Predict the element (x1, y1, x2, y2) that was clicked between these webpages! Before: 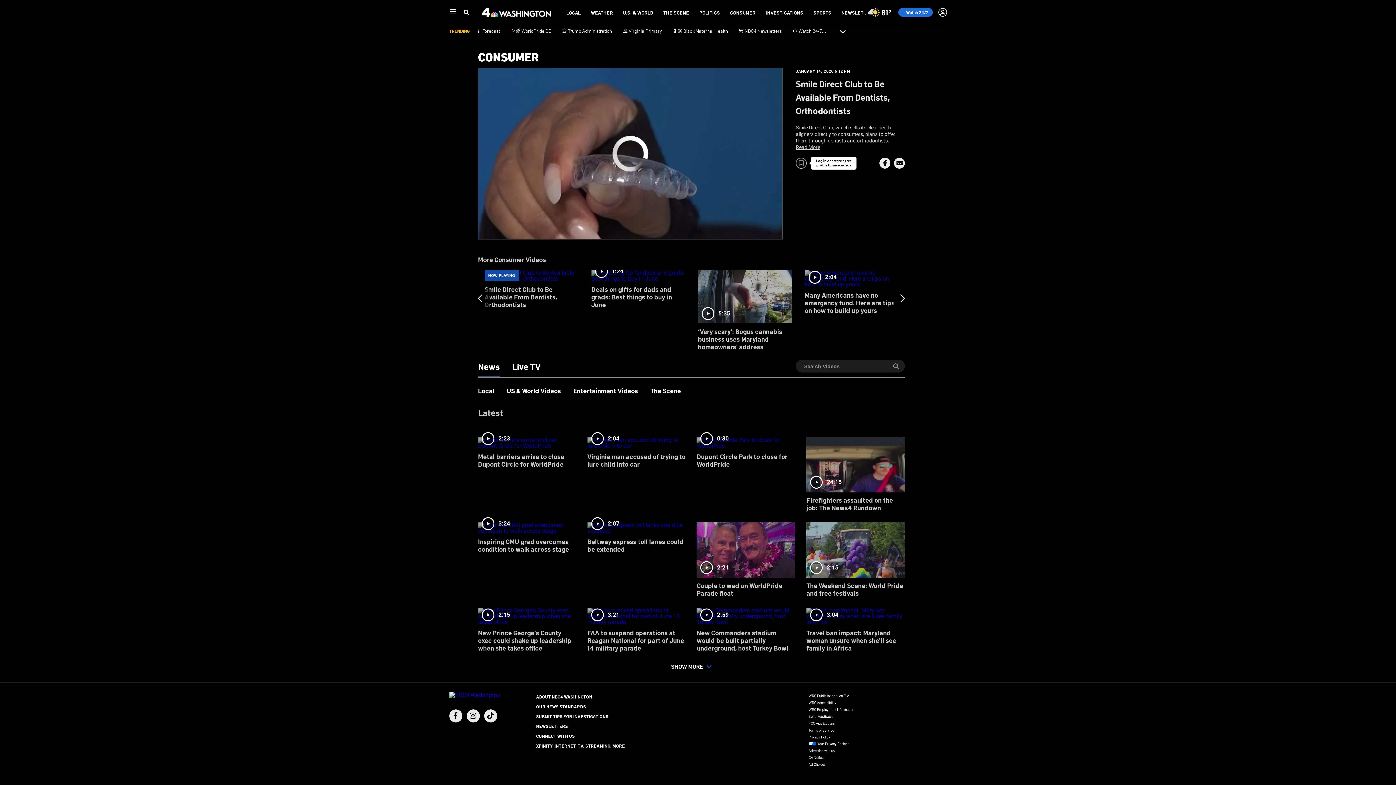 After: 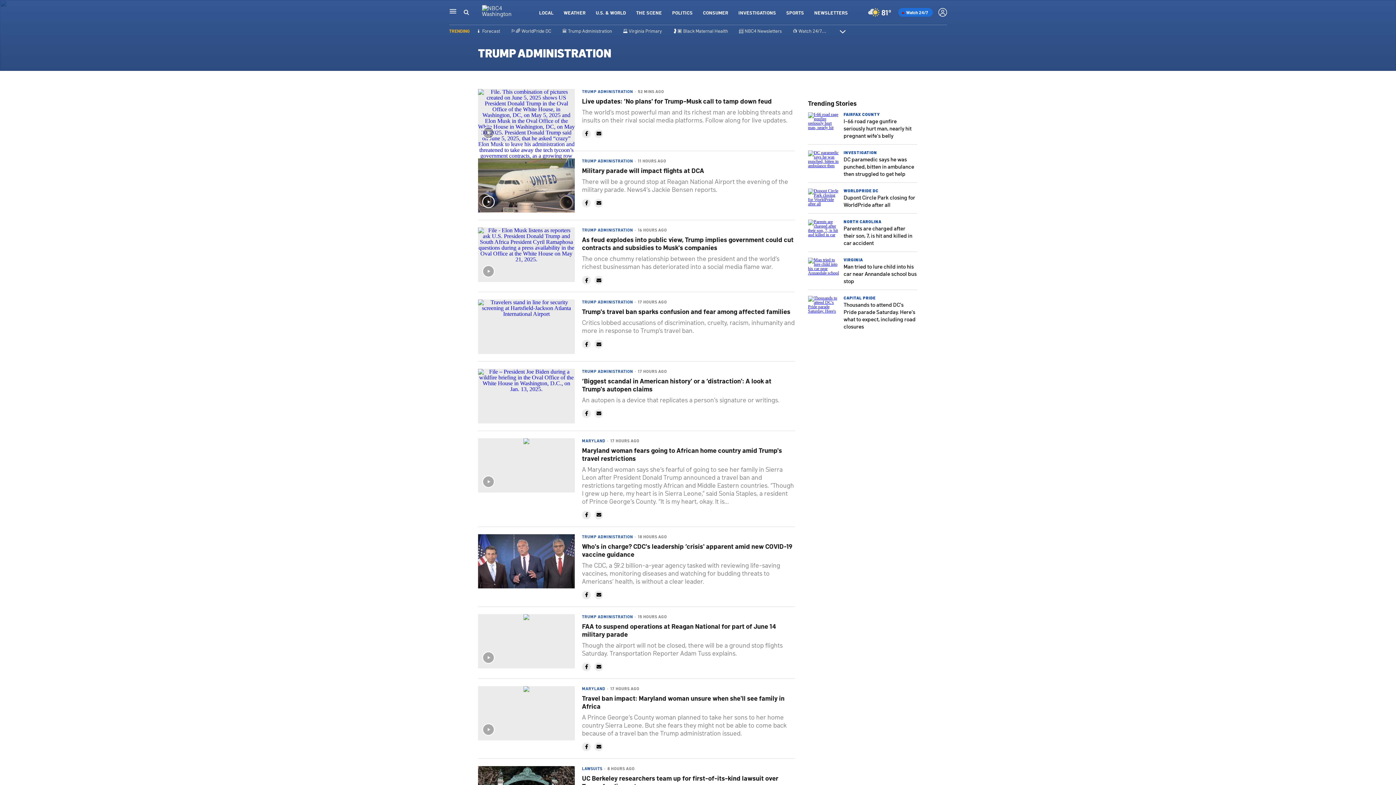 Action: label: 🏛 Trump Administration bbox: (562, 27, 612, 33)